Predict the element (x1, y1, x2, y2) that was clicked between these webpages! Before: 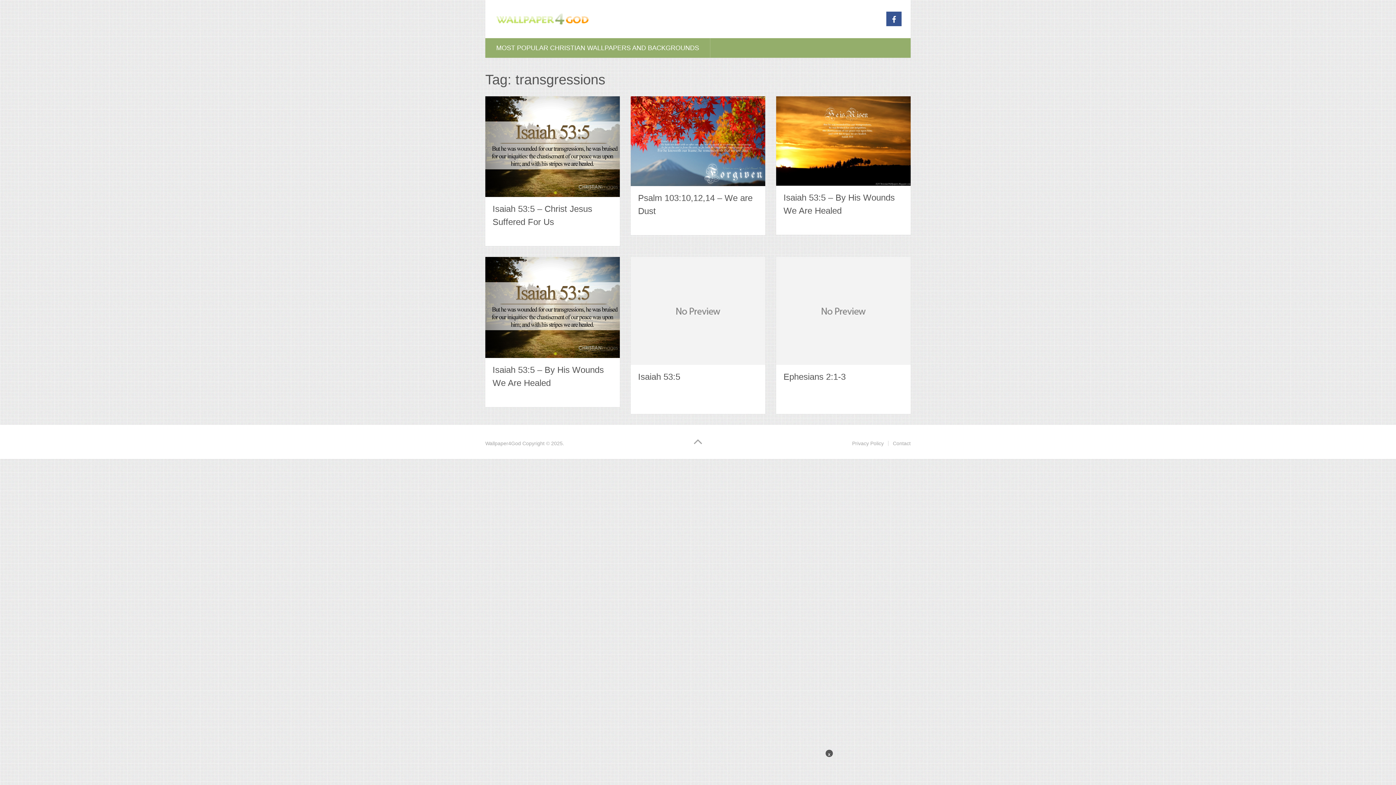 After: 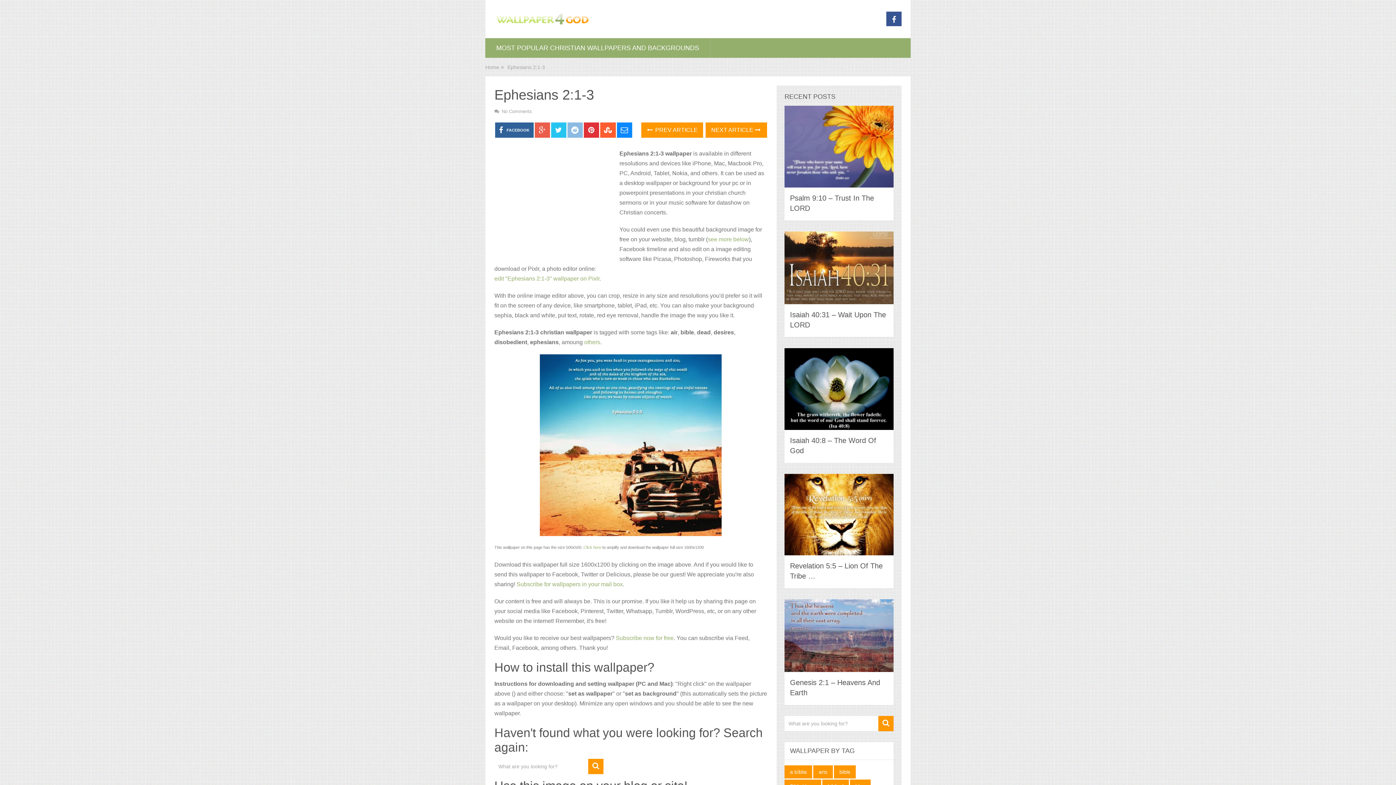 Action: bbox: (783, 372, 845, 381) label: Ephesians 2:1-3